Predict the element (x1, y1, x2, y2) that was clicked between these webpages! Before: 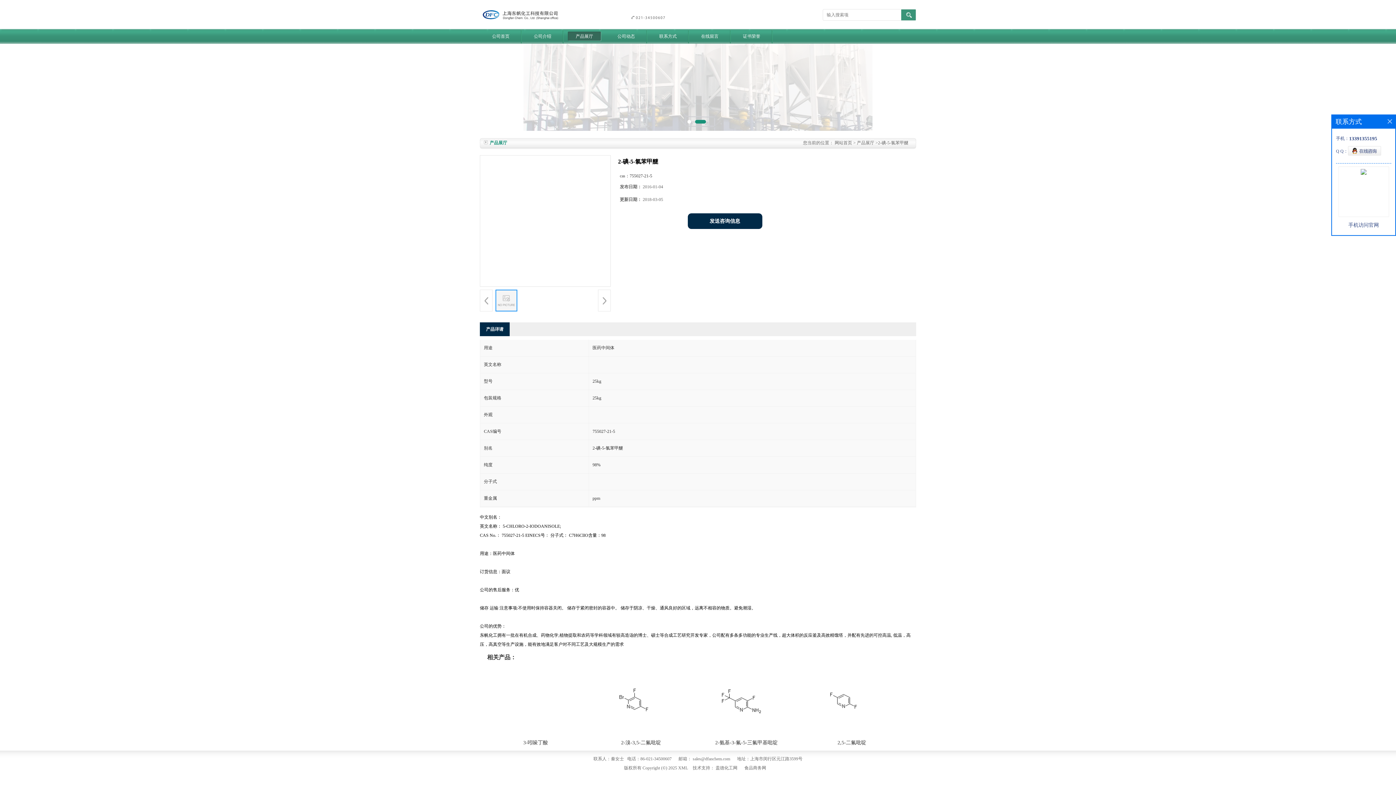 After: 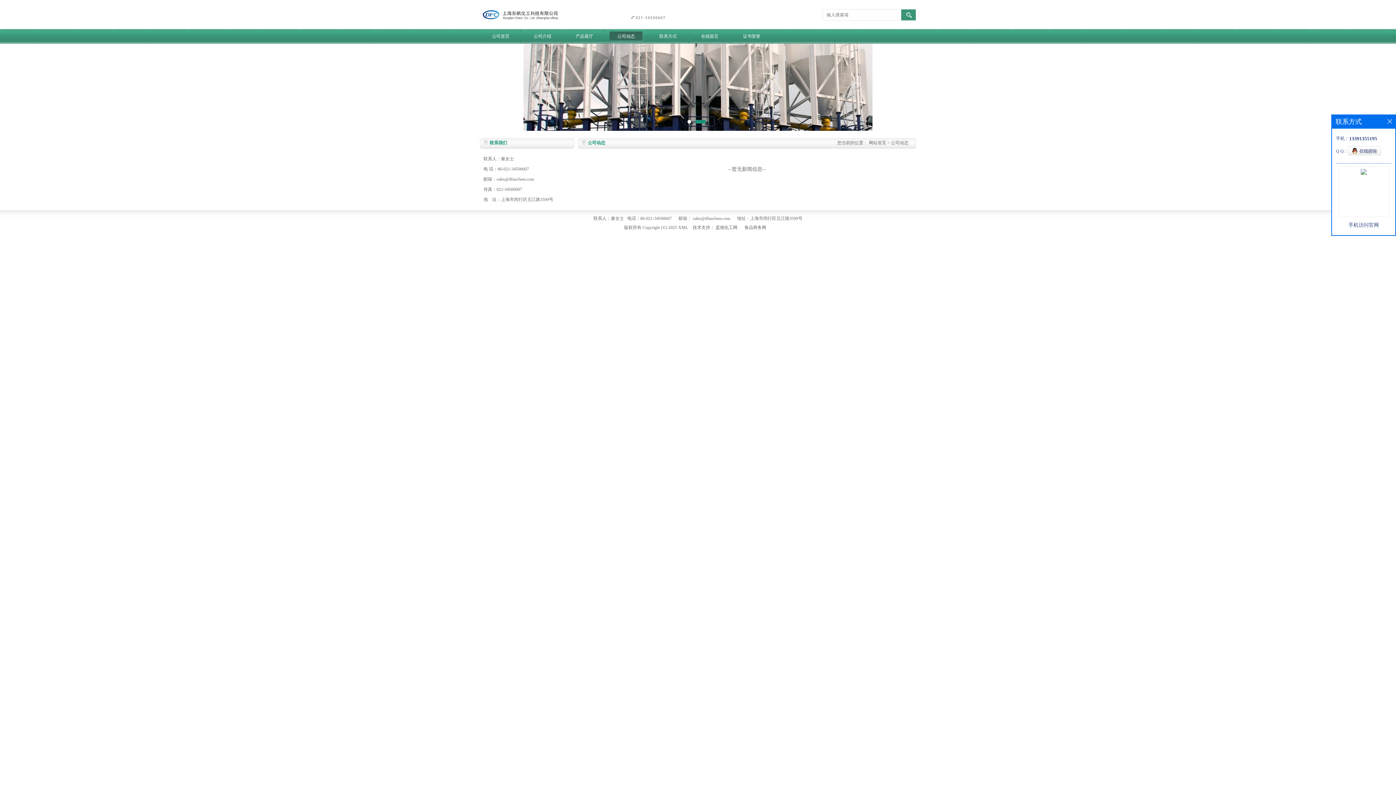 Action: bbox: (605, 29, 647, 43) label: 公司动态